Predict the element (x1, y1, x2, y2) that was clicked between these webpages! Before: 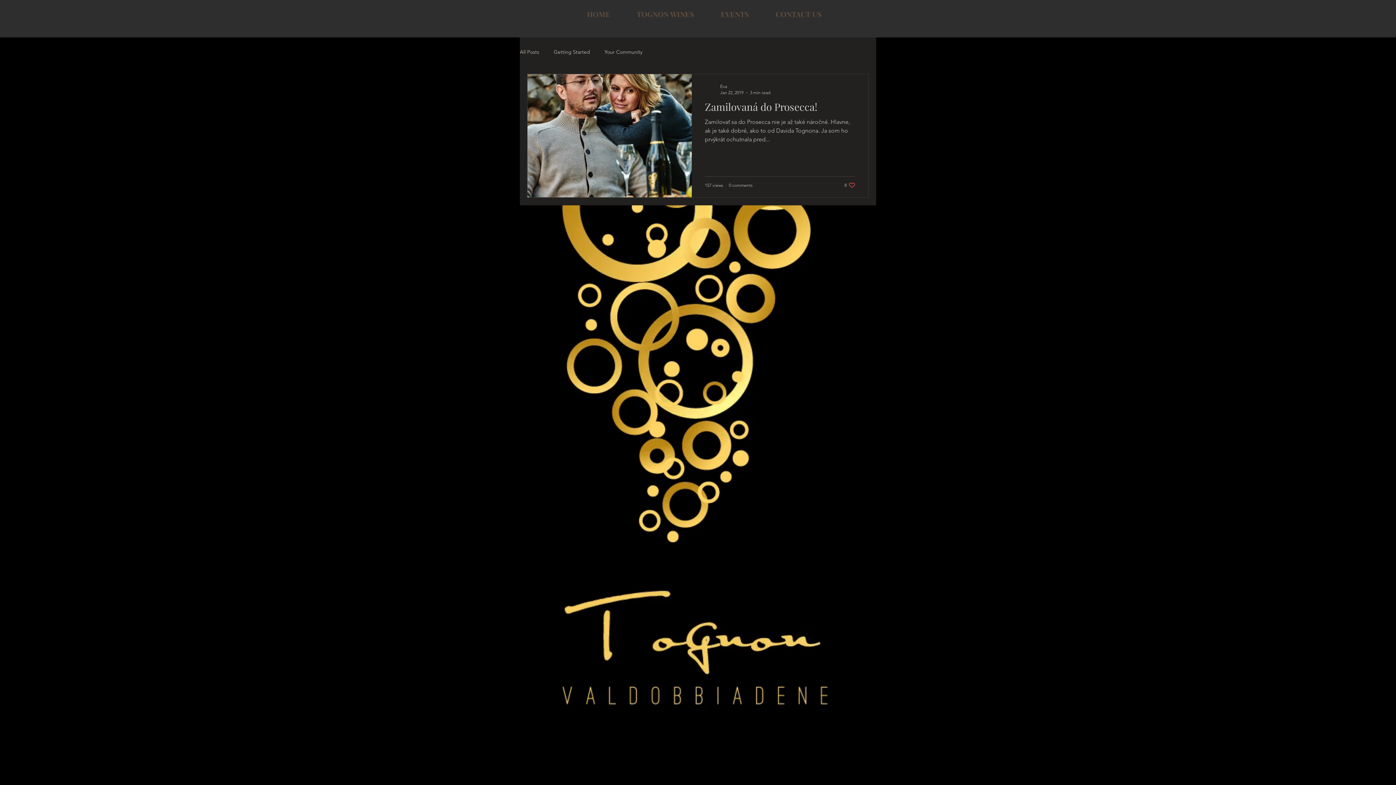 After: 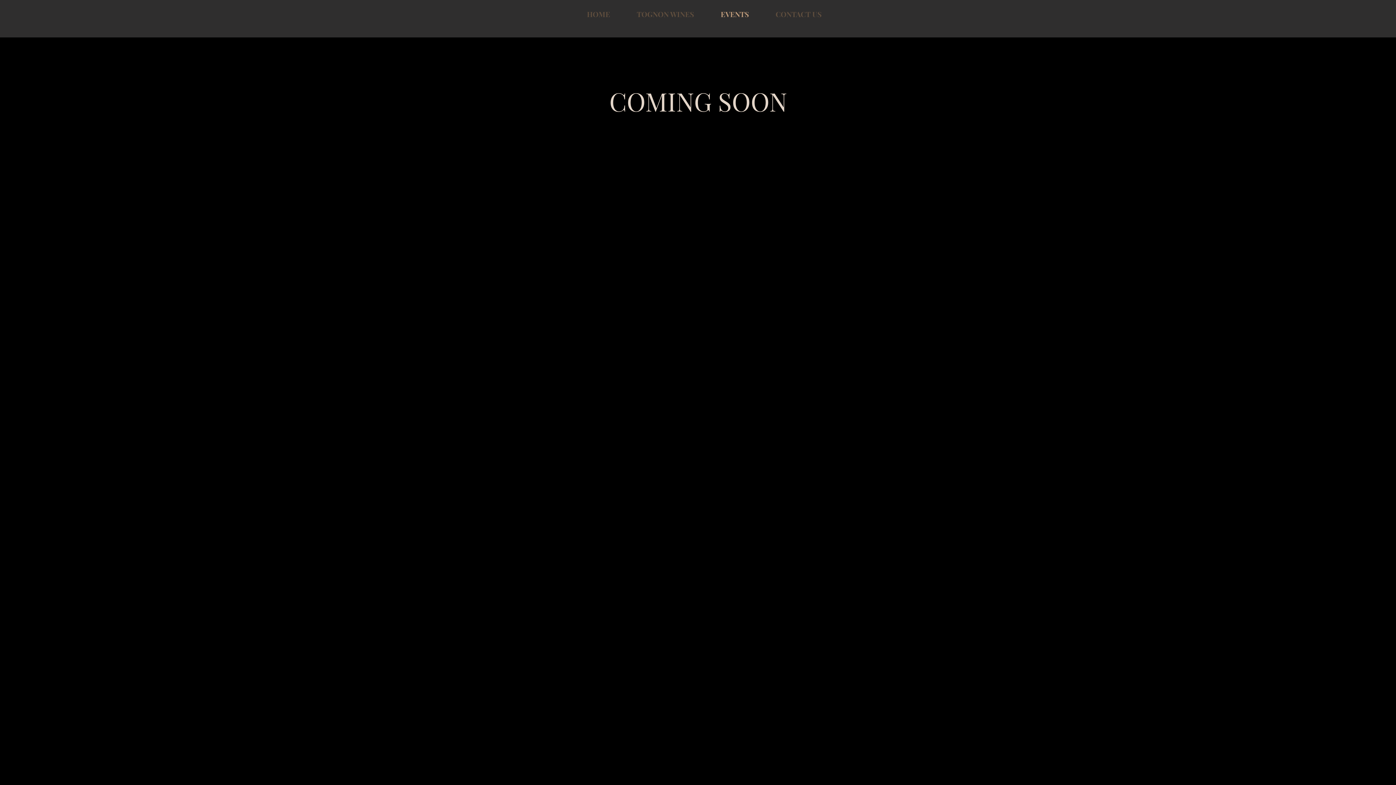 Action: bbox: (707, 4, 762, 23) label: EVENTS